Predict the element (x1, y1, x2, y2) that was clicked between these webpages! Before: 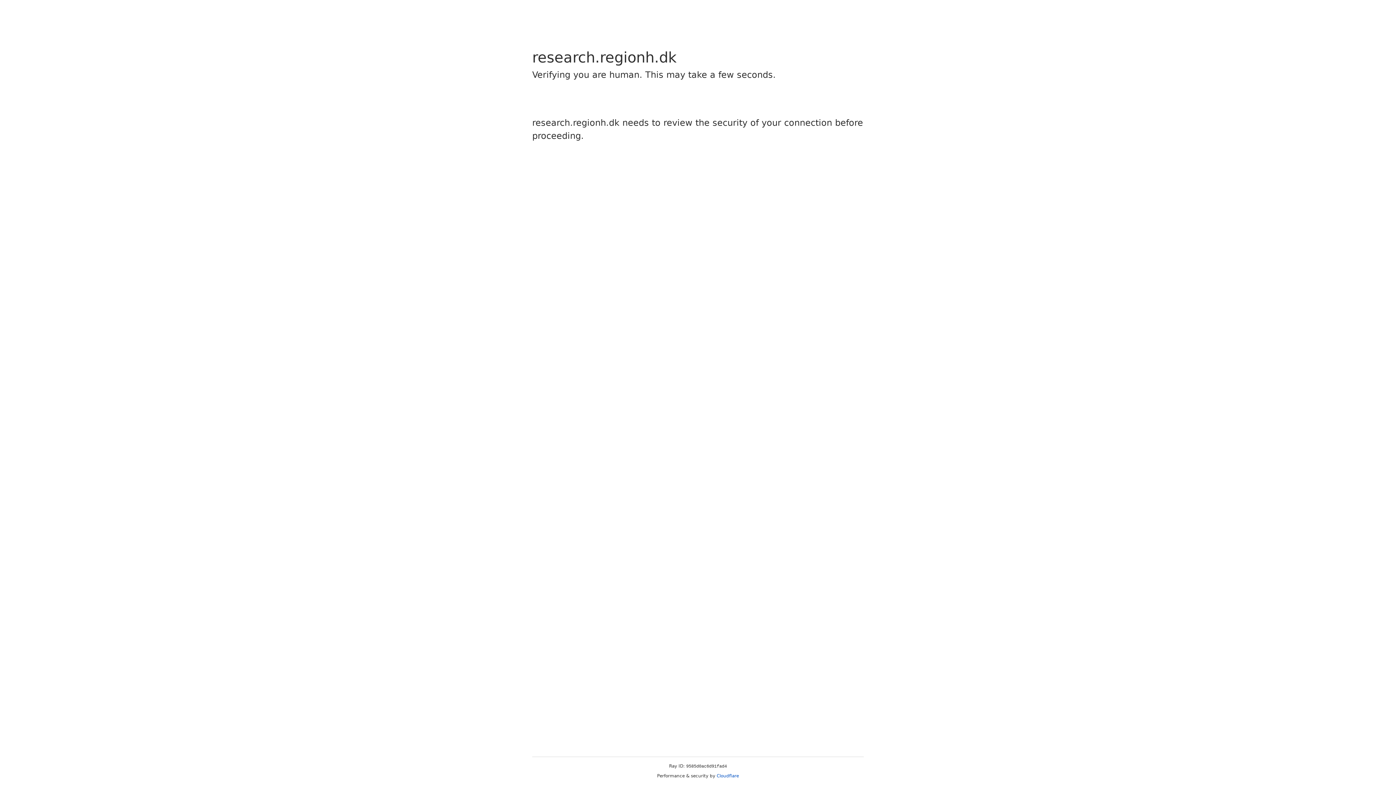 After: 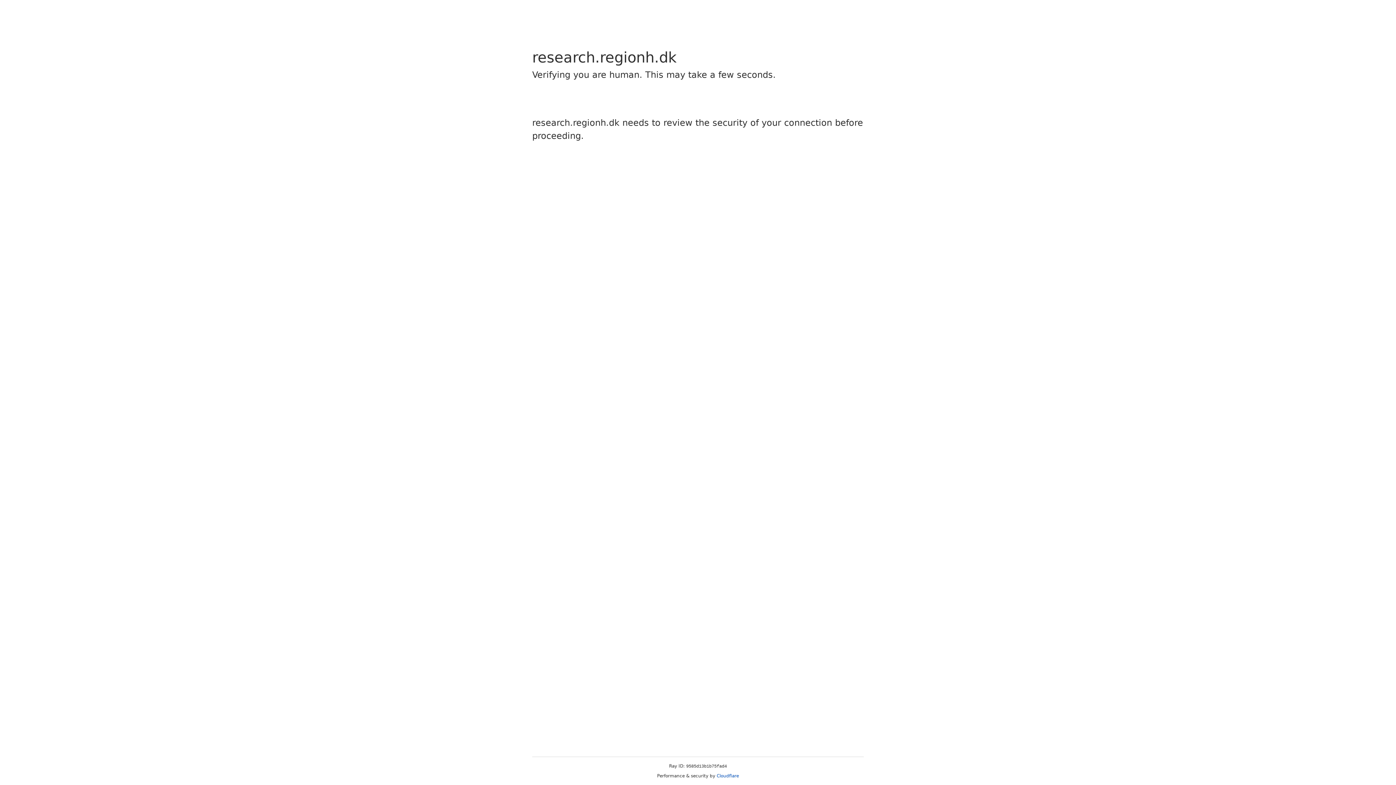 Action: bbox: (716, 773, 739, 778) label: Cloudflare